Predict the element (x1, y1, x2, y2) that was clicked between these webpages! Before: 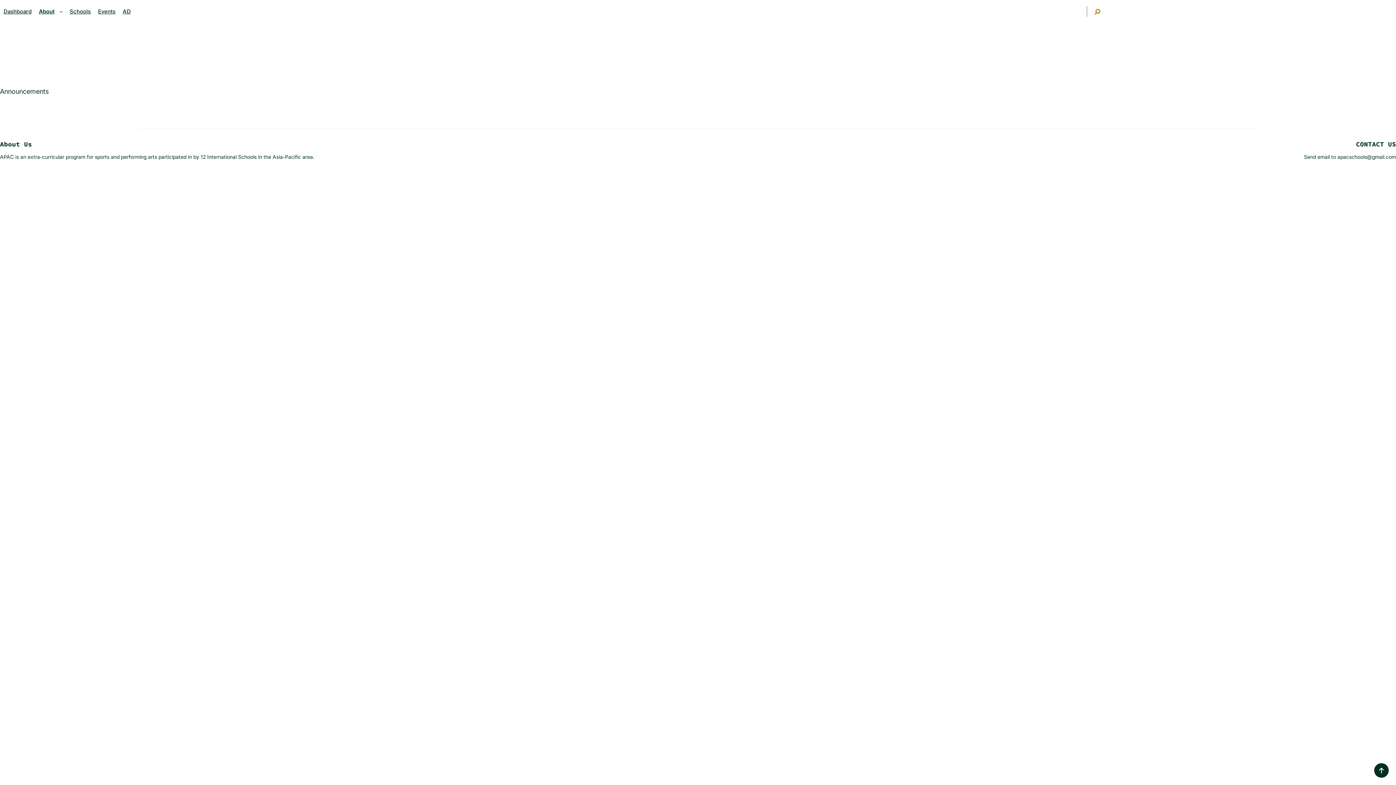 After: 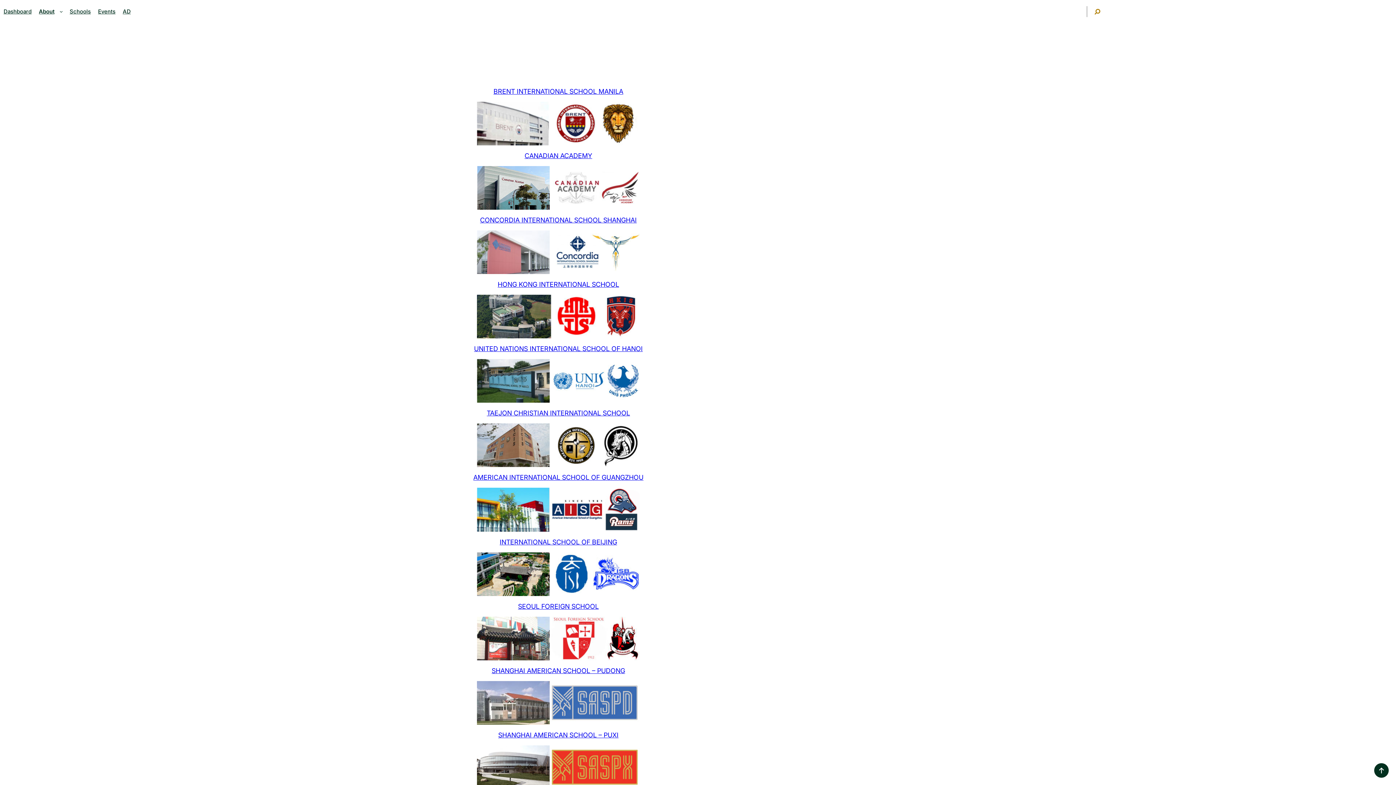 Action: label: Schools bbox: (66, 5, 94, 17)